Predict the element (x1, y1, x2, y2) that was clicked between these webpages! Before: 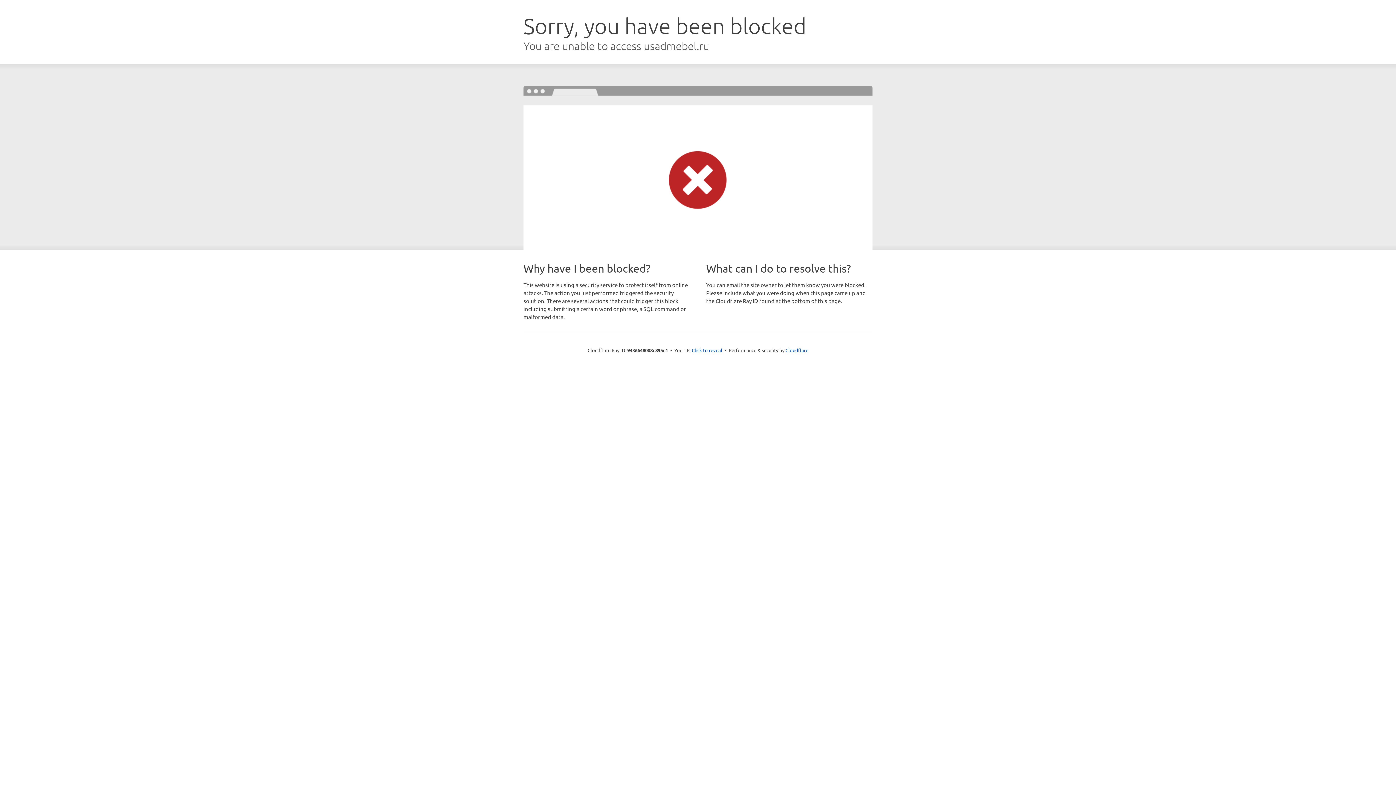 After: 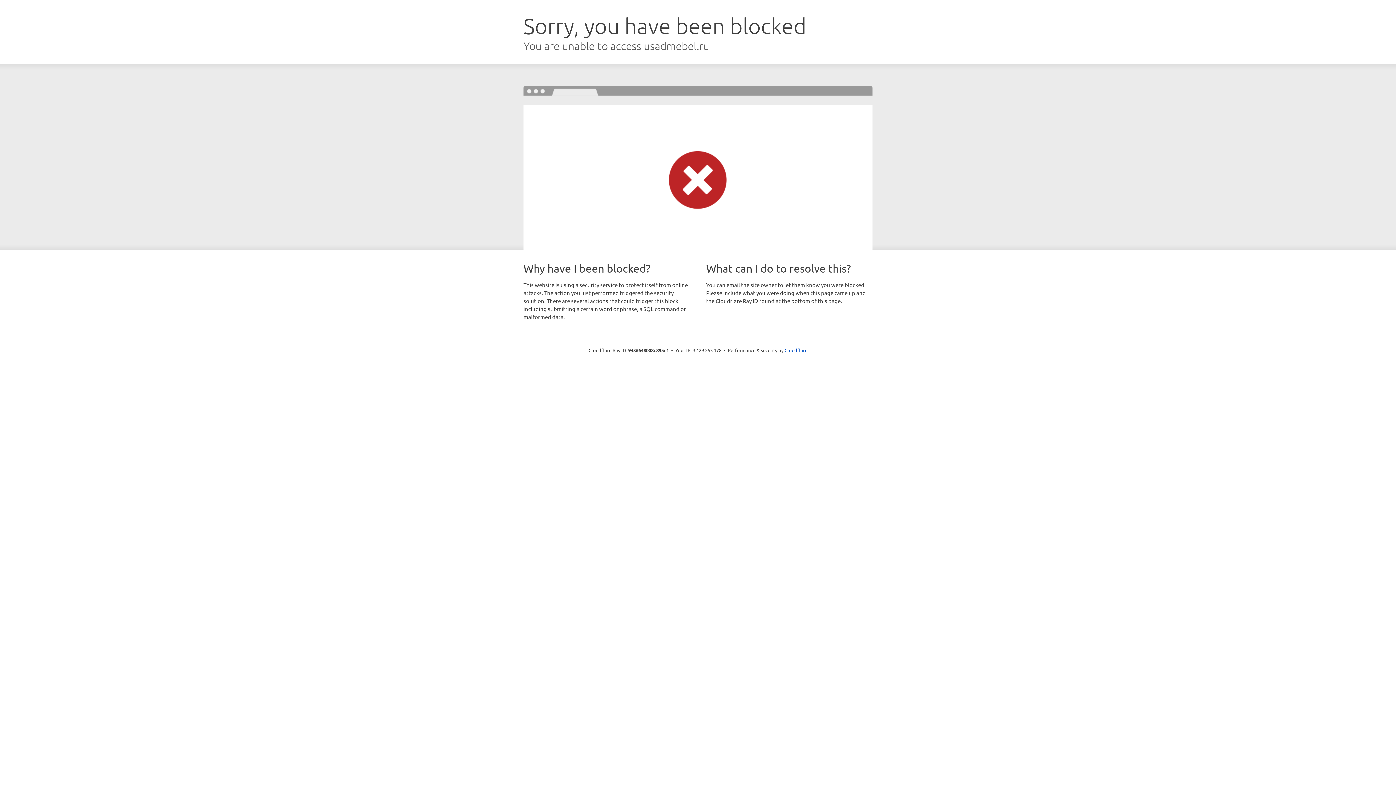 Action: label: Click to reveal bbox: (692, 346, 722, 353)